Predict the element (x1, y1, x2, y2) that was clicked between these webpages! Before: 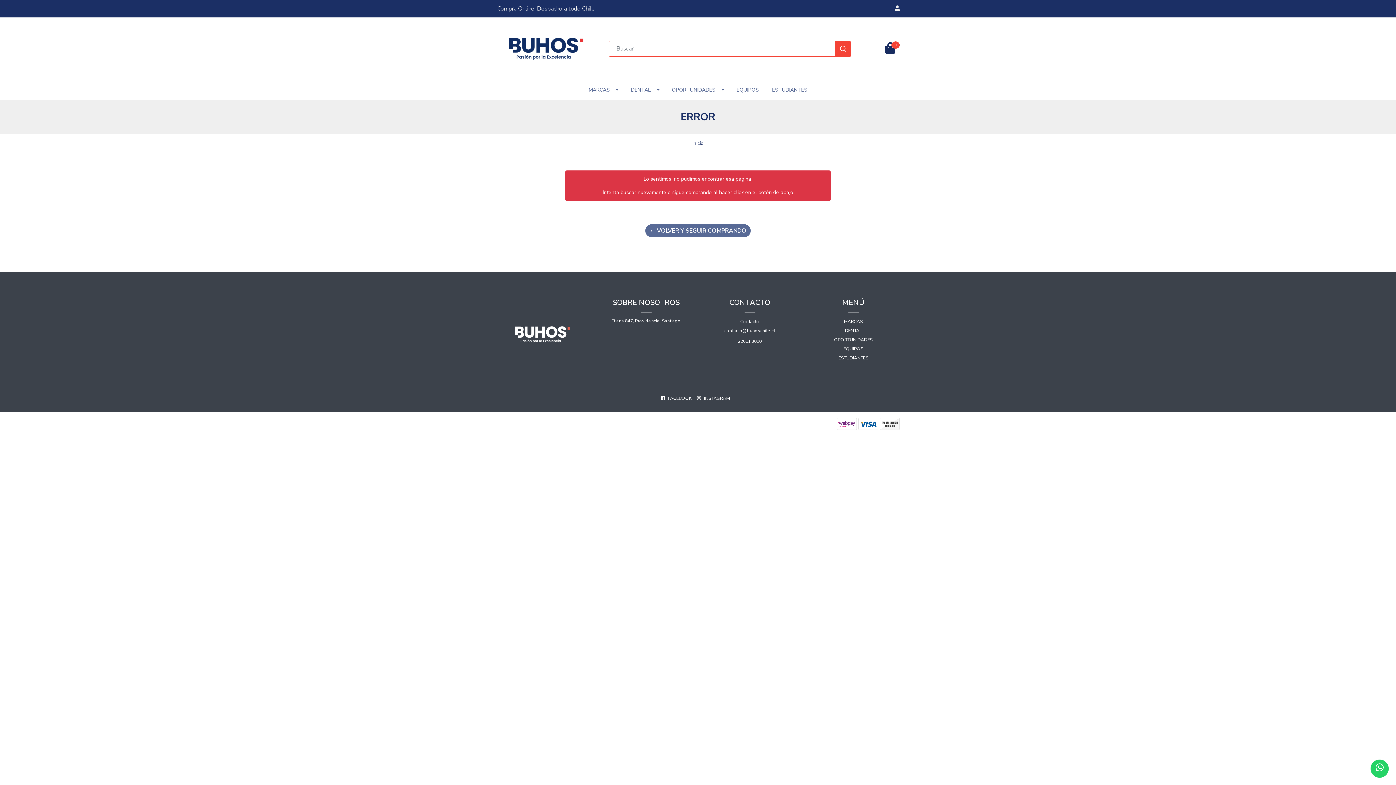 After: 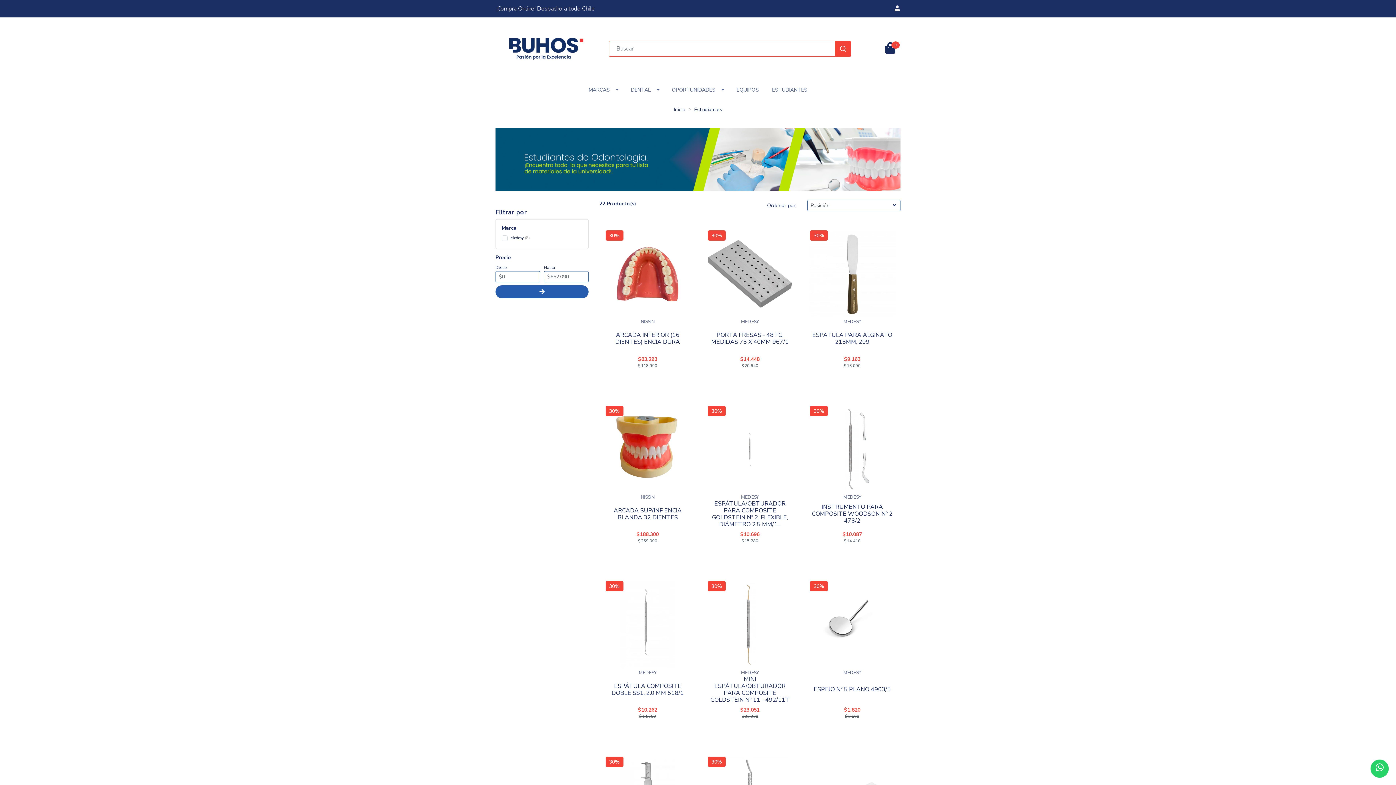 Action: label: ESTUDIANTES bbox: (765, 79, 814, 100)